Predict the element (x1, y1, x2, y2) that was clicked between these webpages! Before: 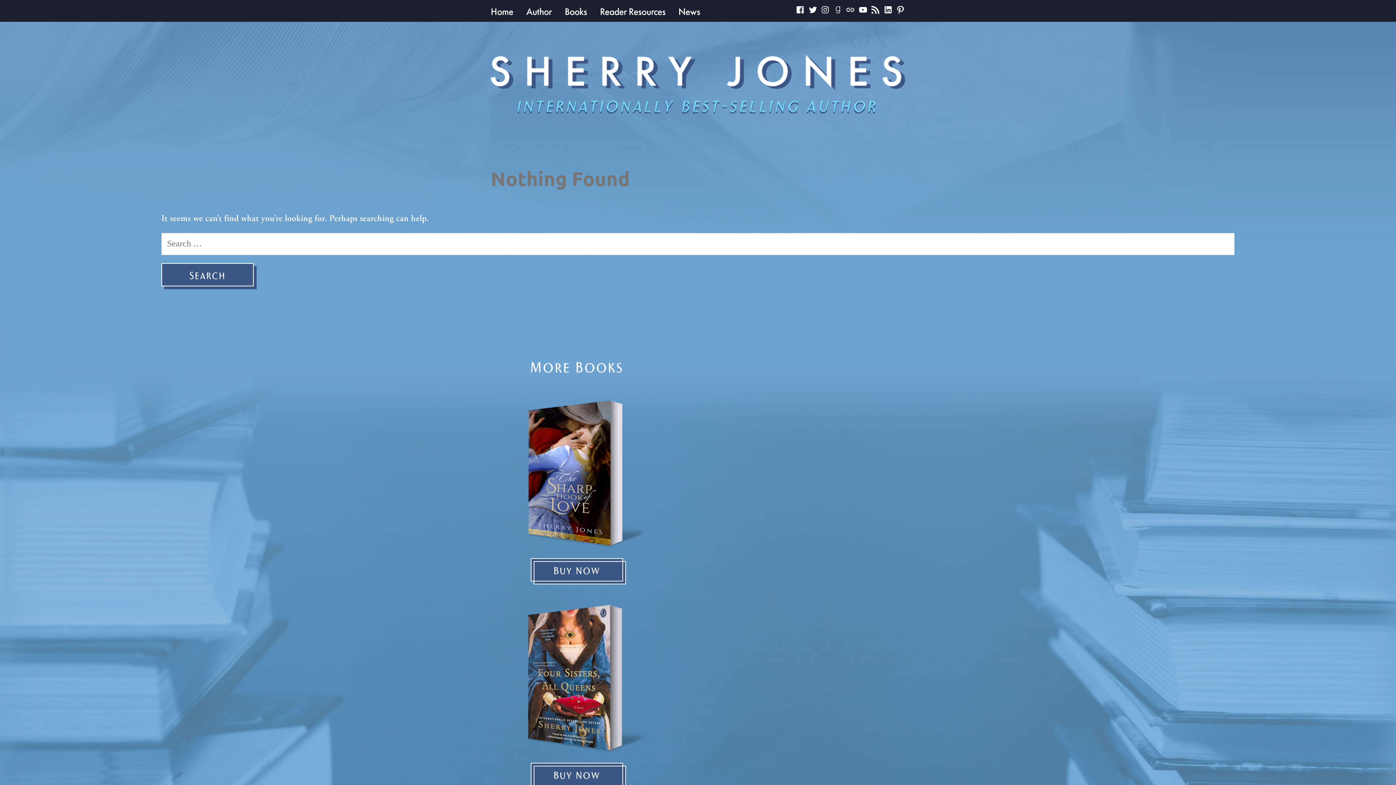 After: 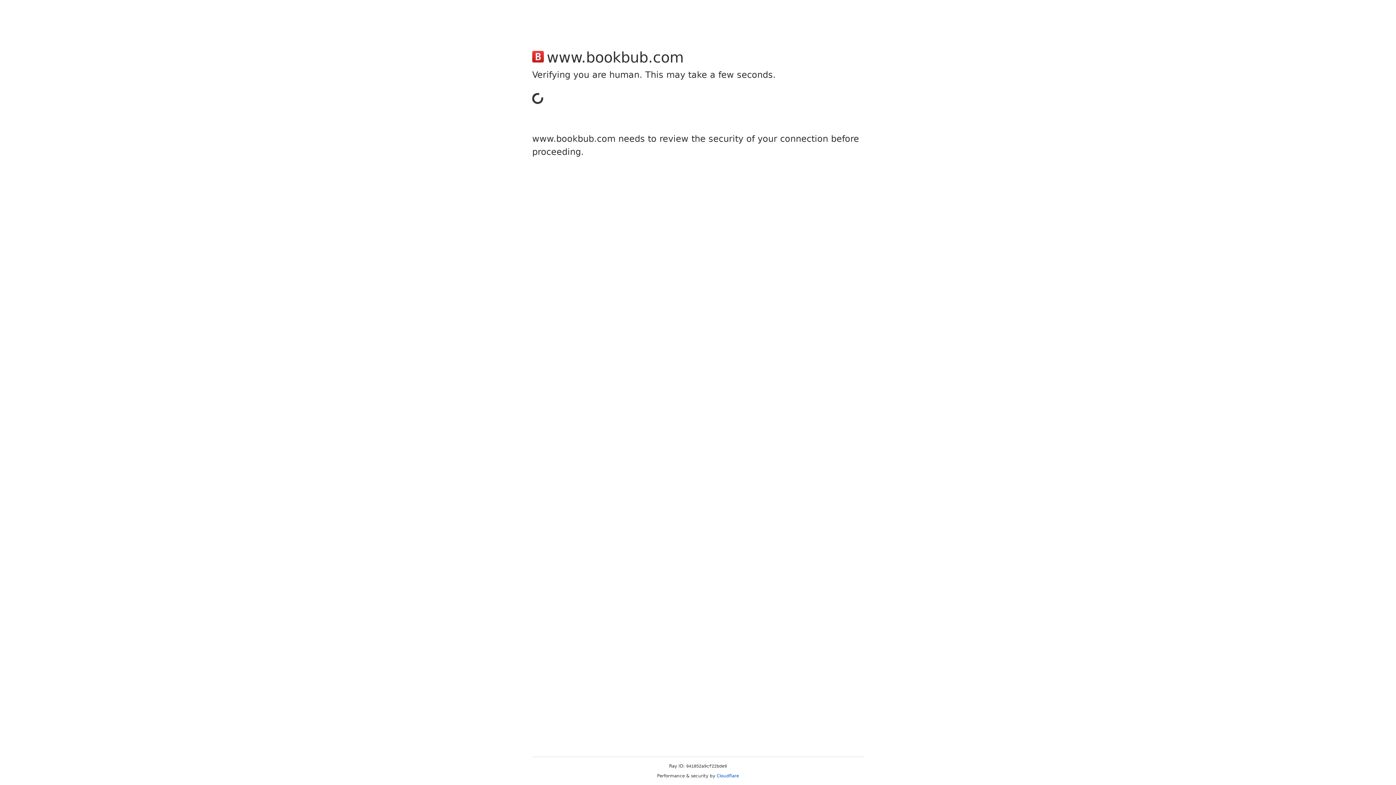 Action: bbox: (845, 5, 855, 14)